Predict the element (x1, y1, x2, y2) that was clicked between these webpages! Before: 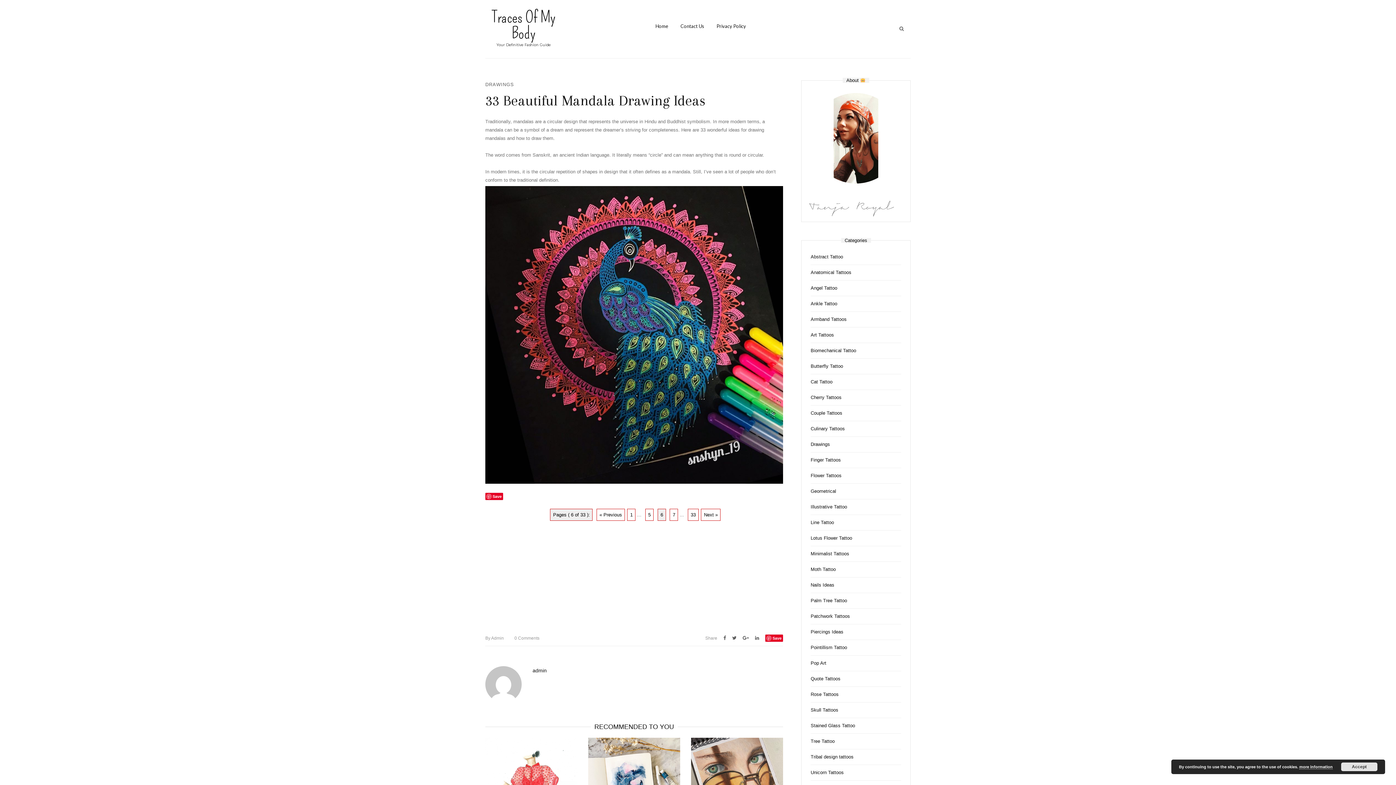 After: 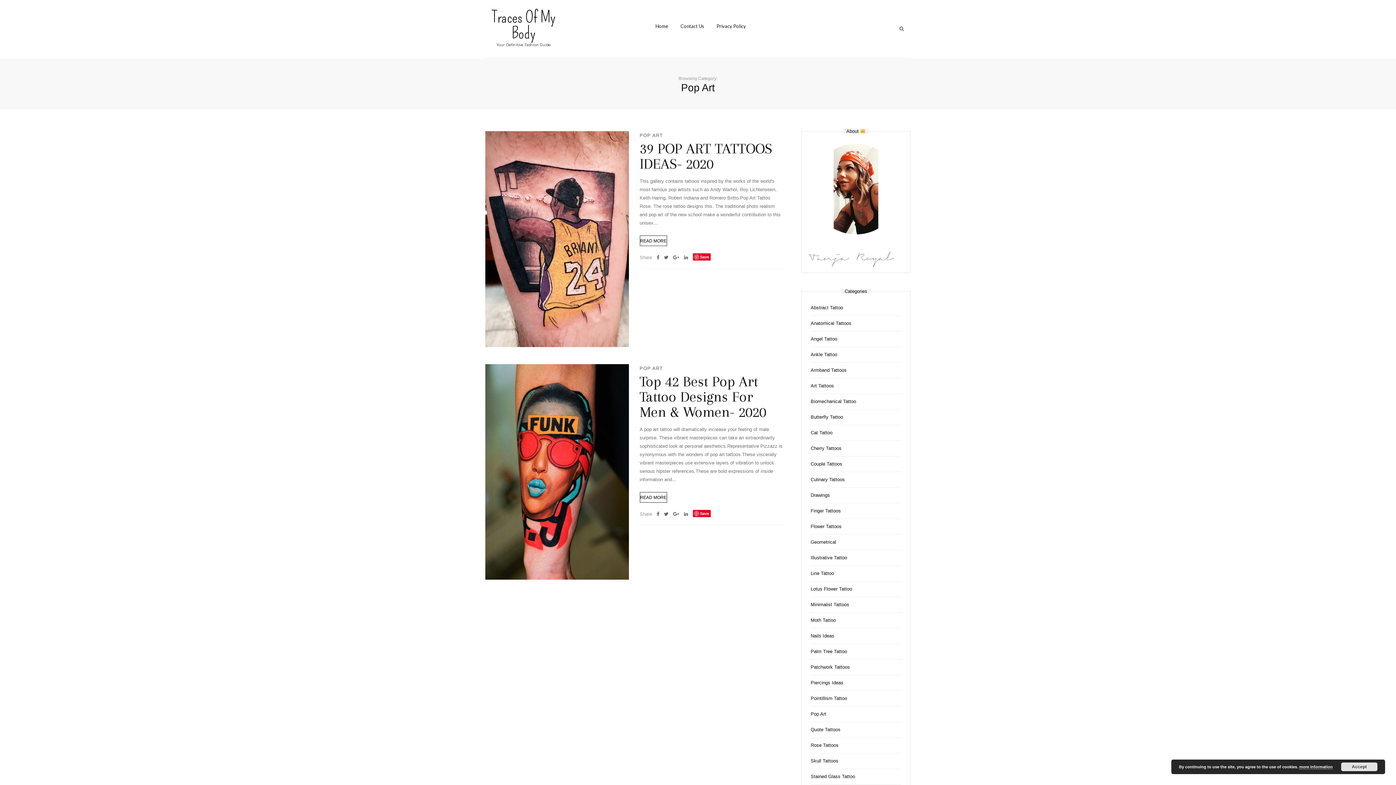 Action: label: Pop Art bbox: (810, 659, 887, 667)